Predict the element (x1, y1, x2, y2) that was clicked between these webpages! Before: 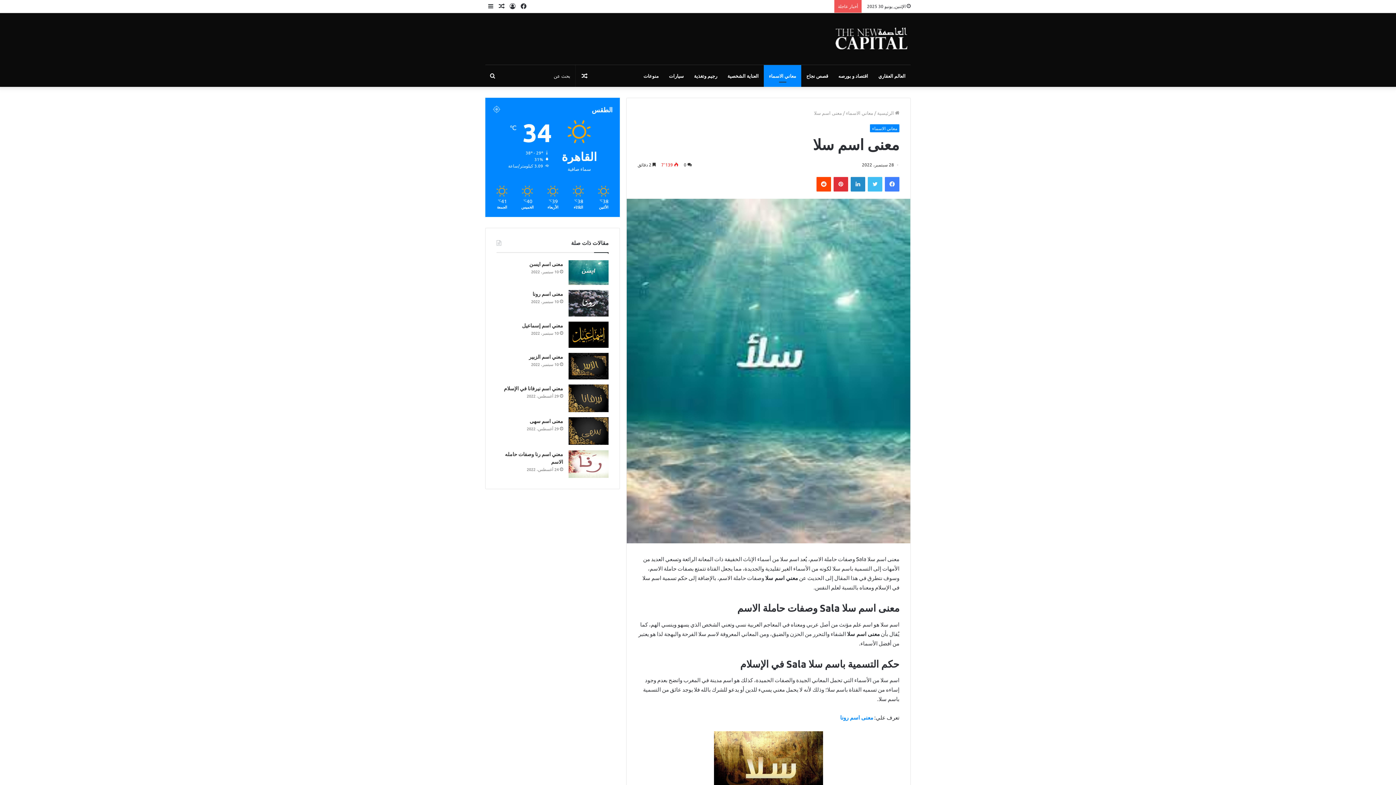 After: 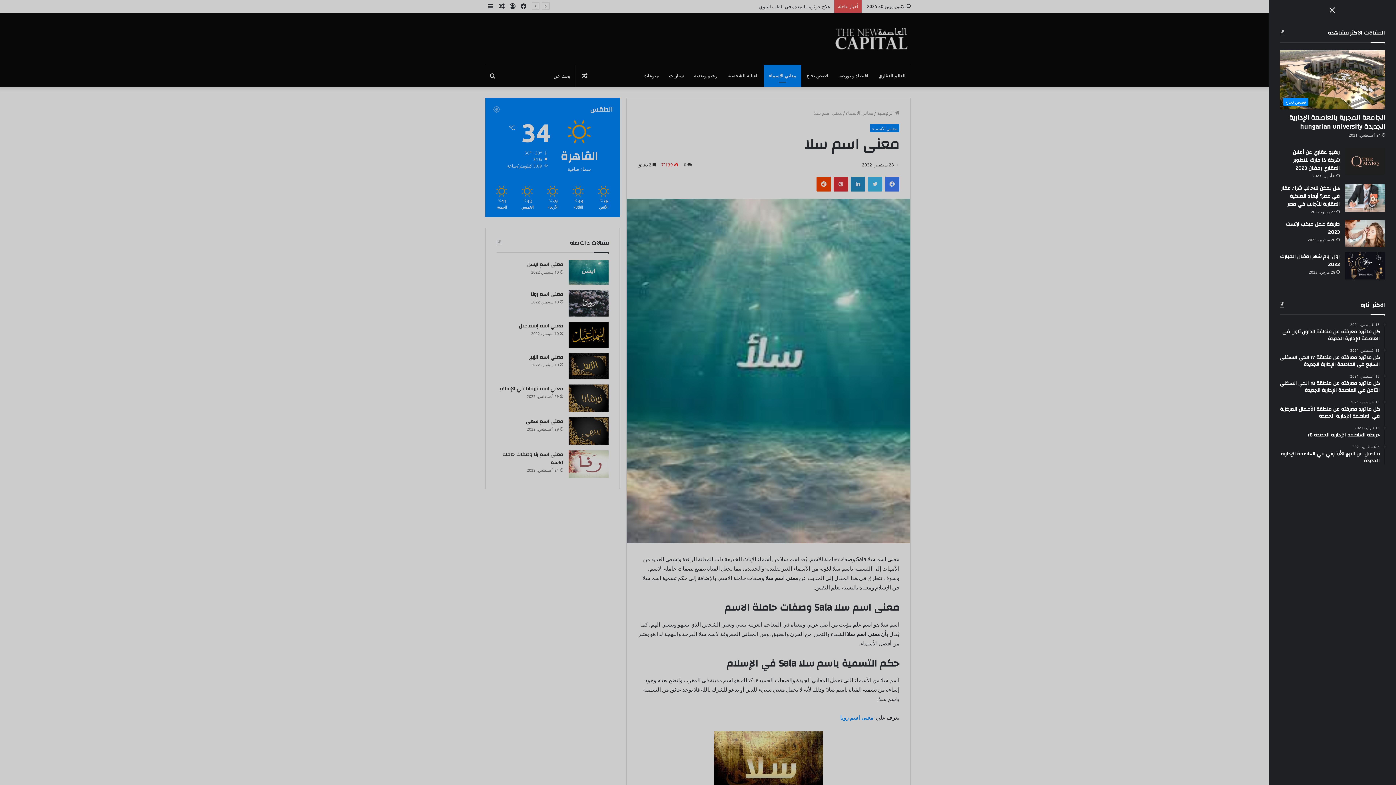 Action: bbox: (485, 0, 496, 12) label: إضافة عمود جانبي